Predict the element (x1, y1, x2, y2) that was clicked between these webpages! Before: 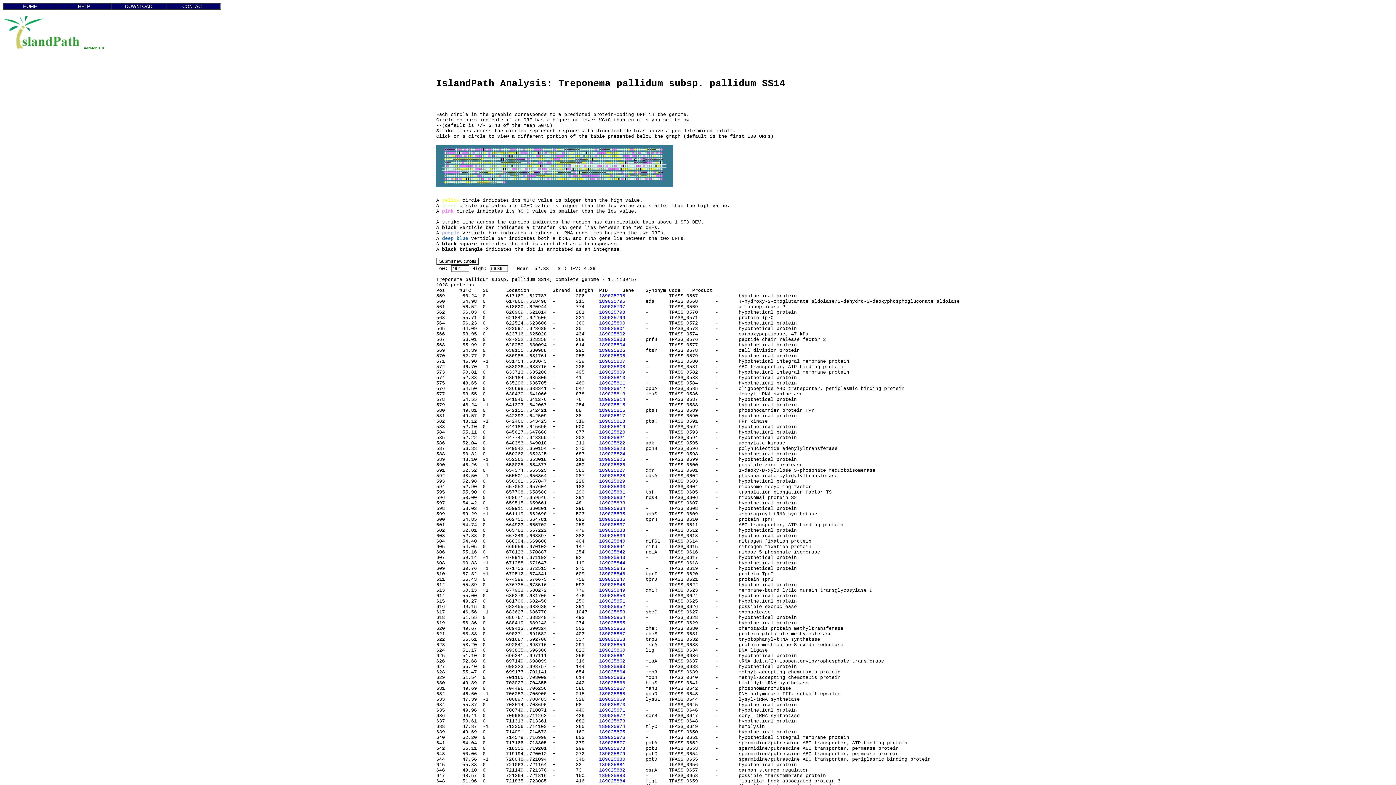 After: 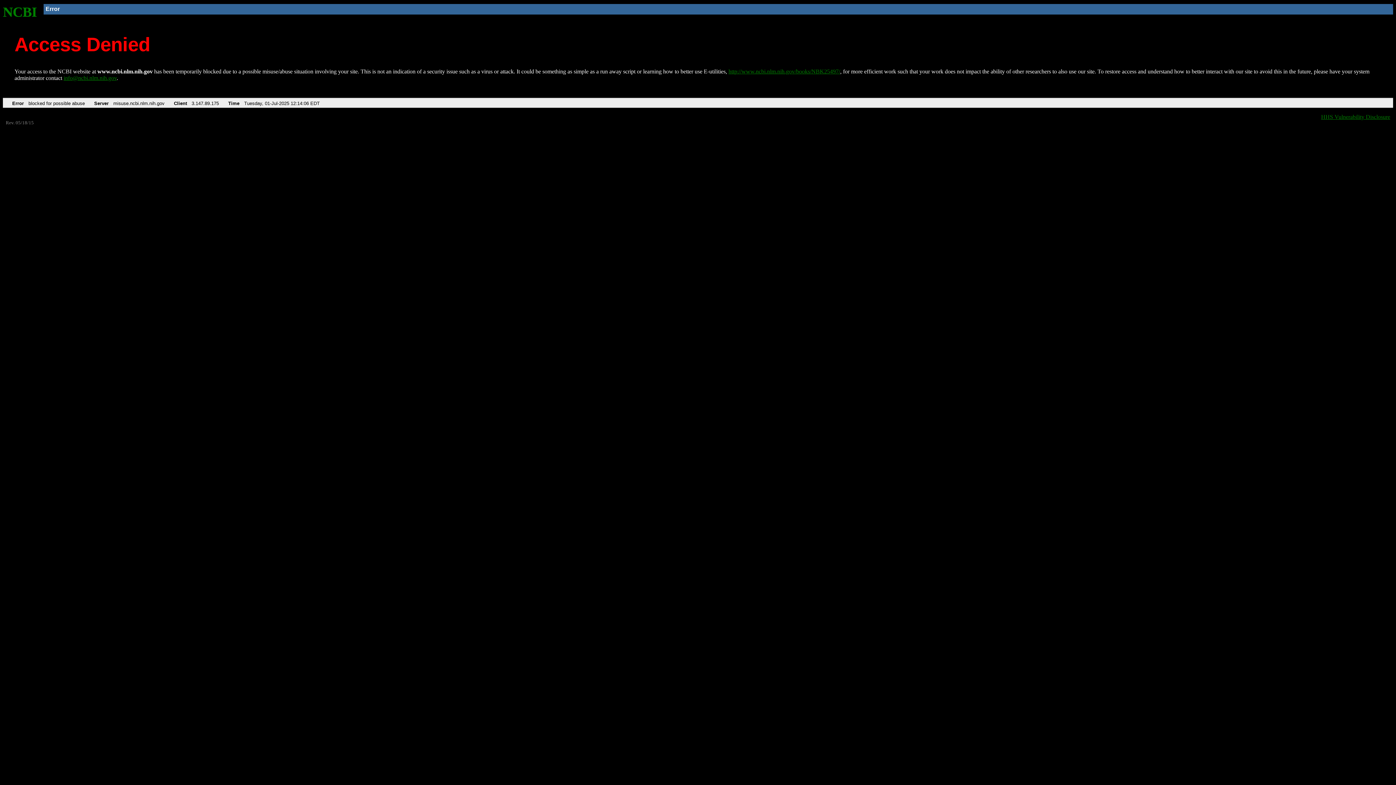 Action: label: 189025839 bbox: (599, 533, 625, 538)